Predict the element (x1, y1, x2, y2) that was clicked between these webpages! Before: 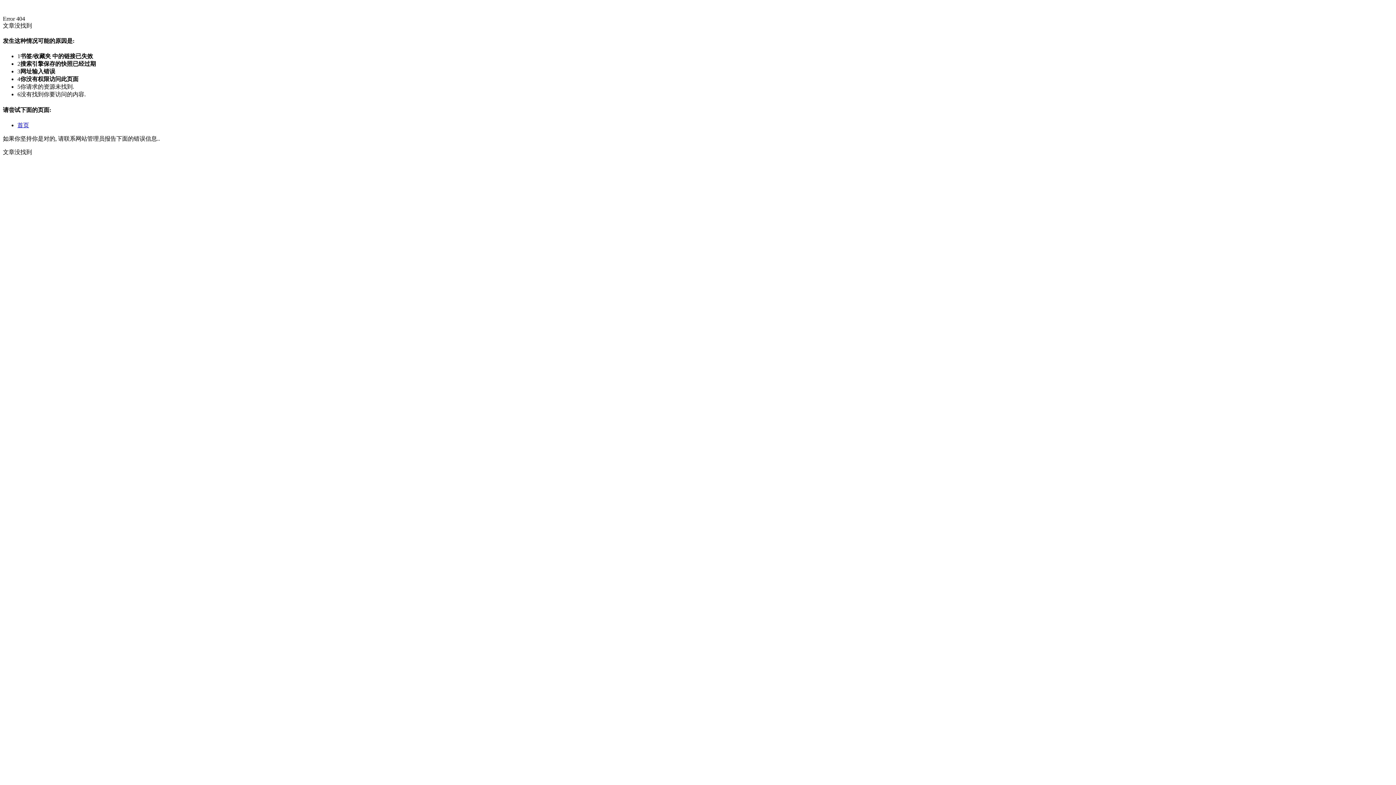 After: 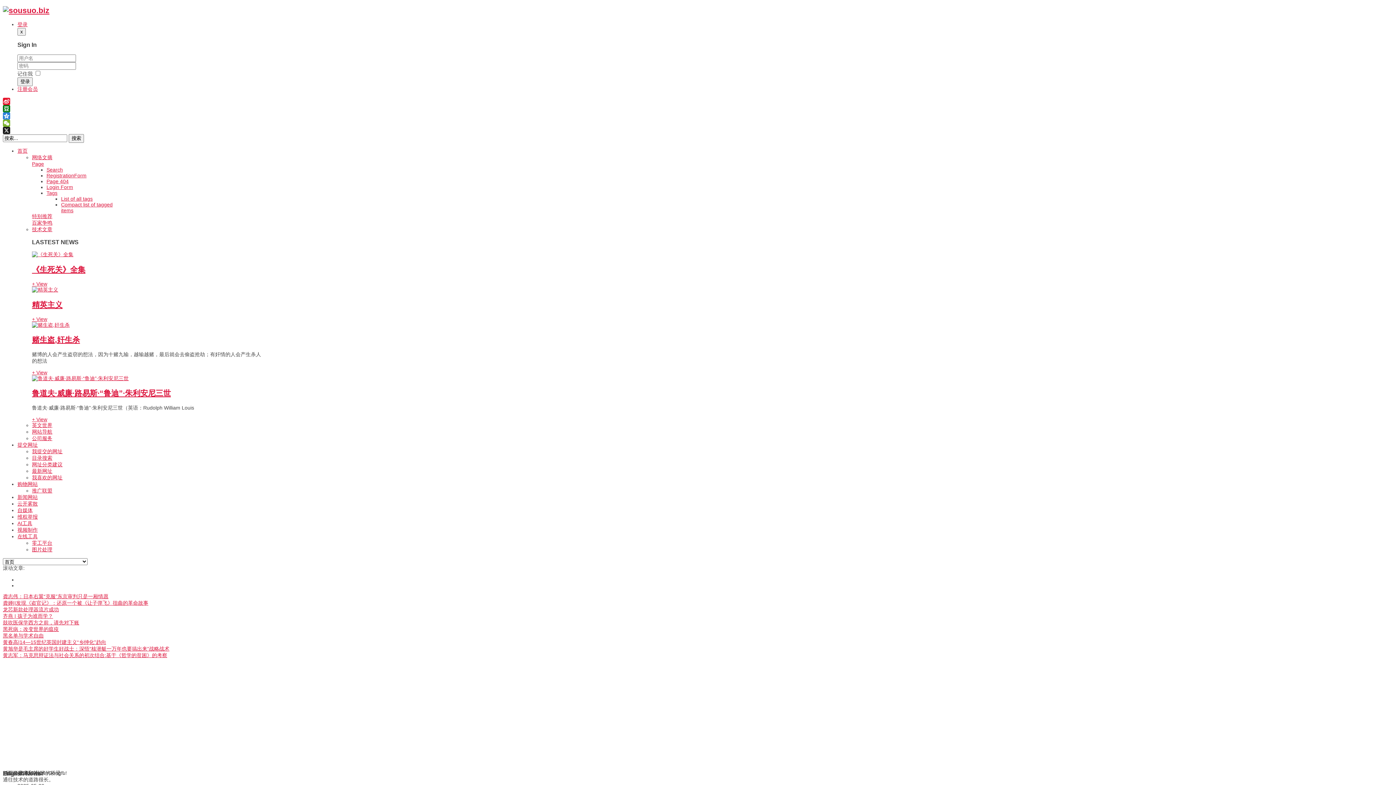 Action: bbox: (17, 122, 29, 128) label: 首页